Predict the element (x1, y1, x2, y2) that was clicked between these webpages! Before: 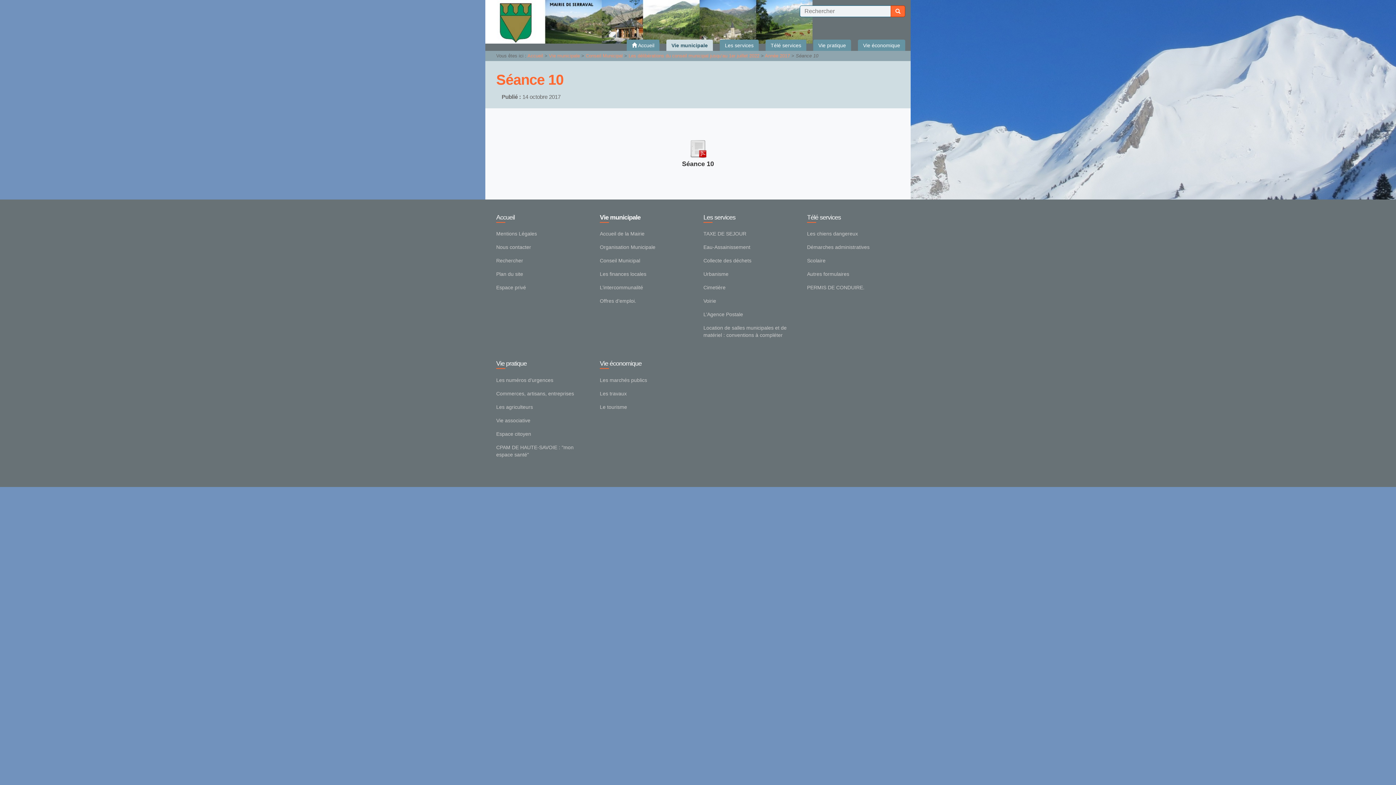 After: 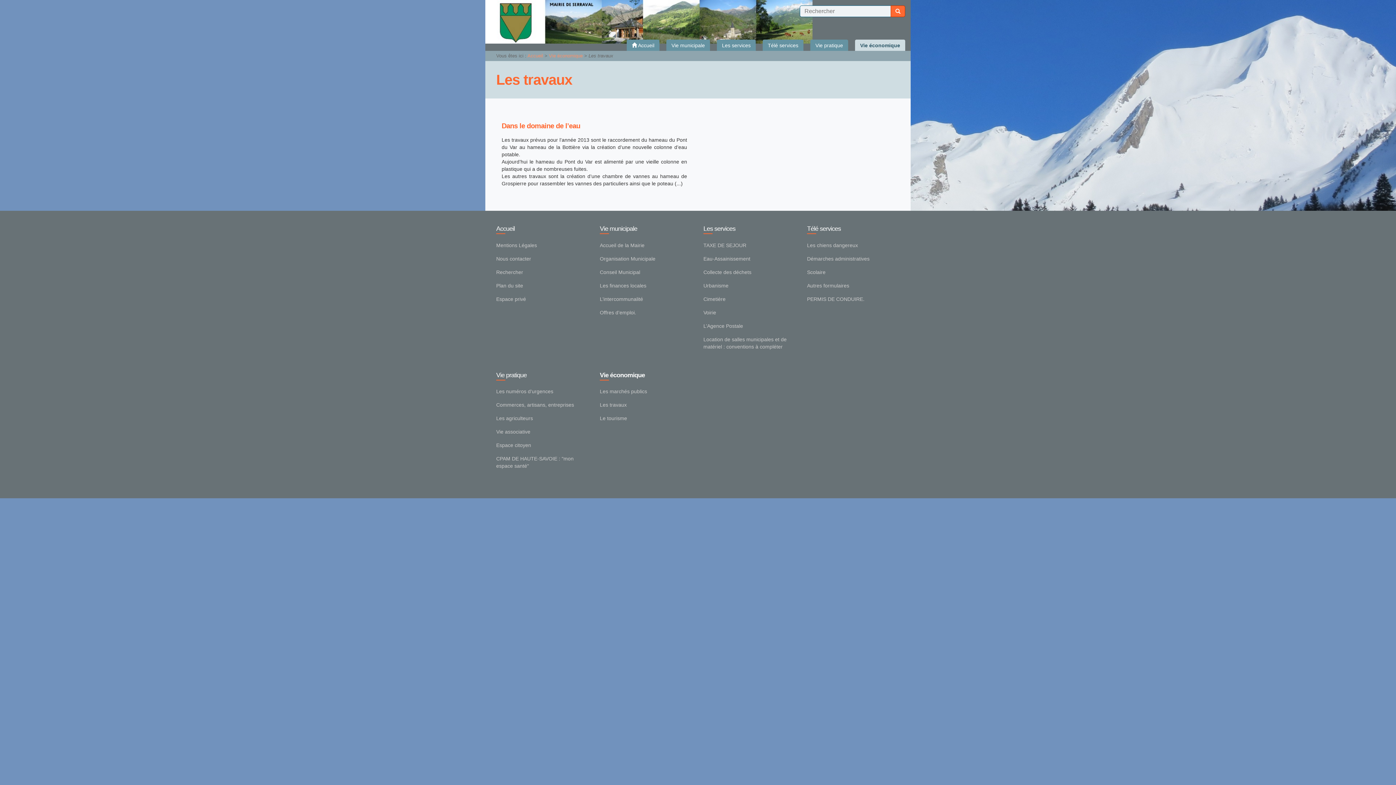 Action: label: Les travaux bbox: (600, 387, 692, 400)